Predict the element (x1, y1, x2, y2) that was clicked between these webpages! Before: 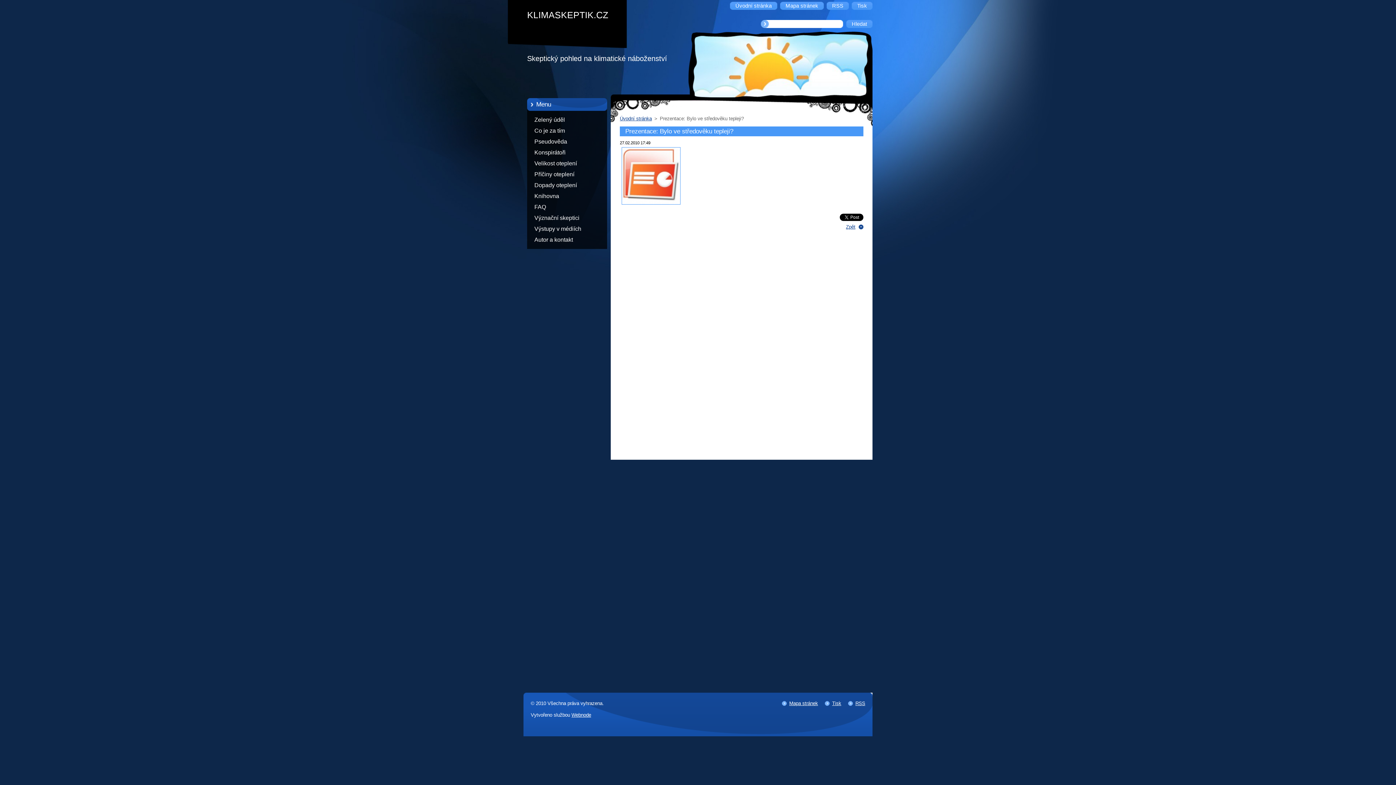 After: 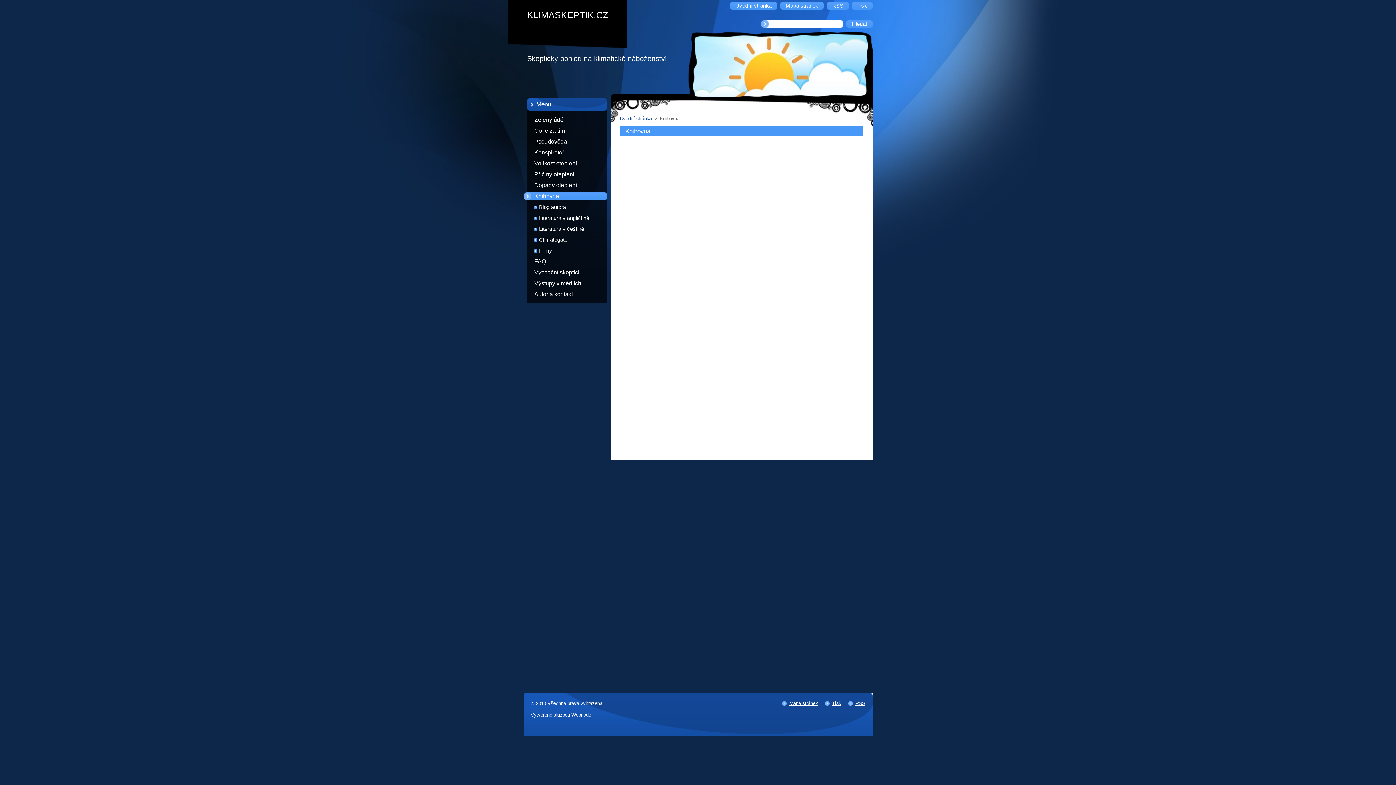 Action: label: Knihovna bbox: (523, 190, 621, 201)